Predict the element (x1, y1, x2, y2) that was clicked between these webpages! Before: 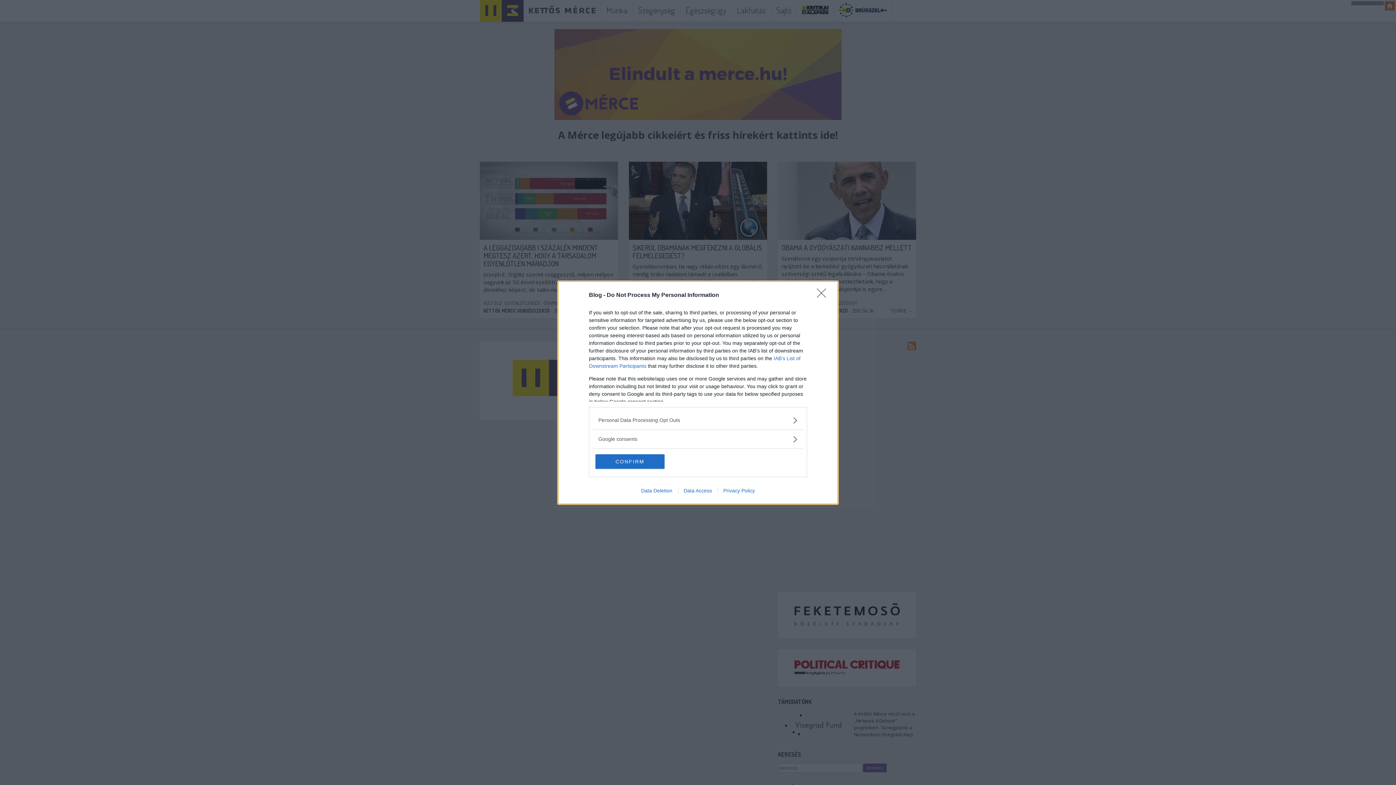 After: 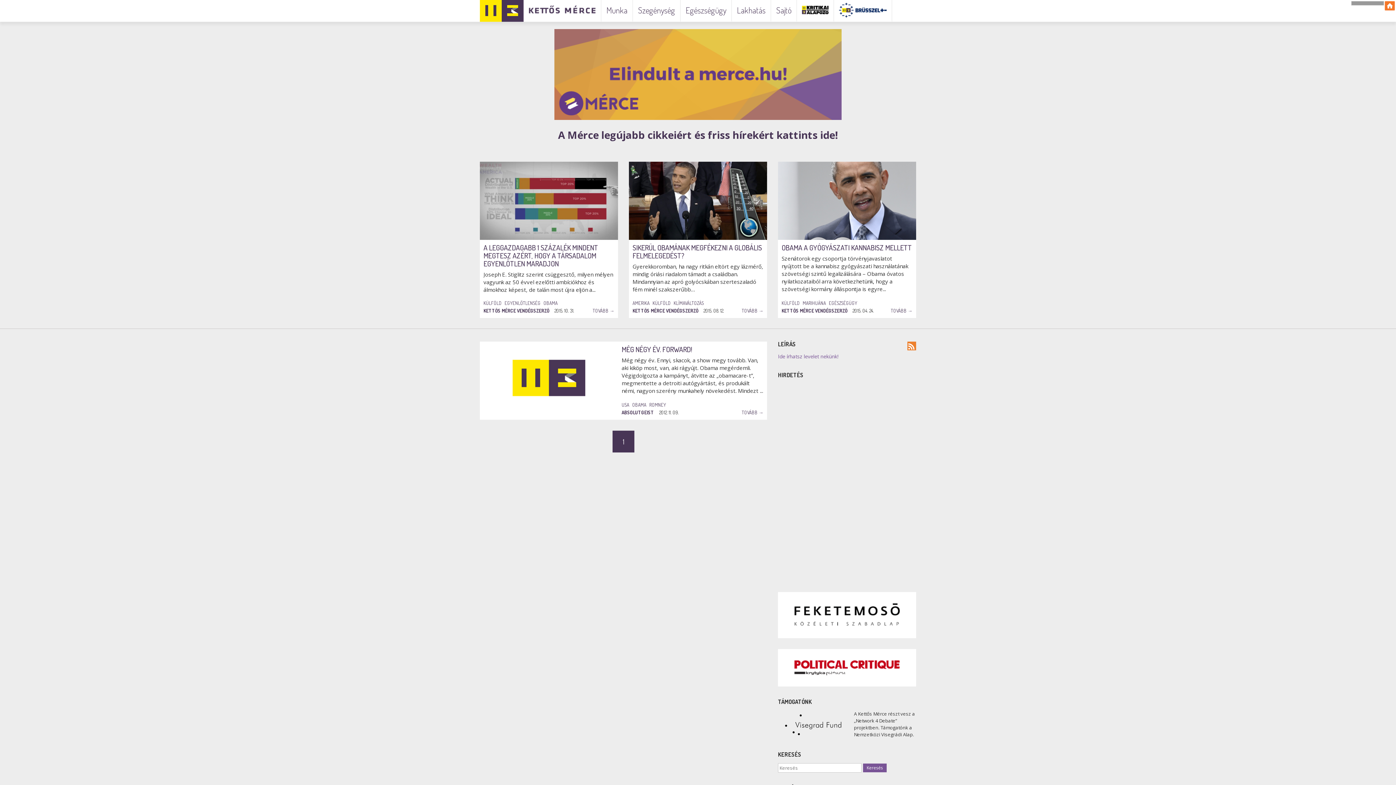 Action: label: Close bbox: (817, 288, 830, 302)